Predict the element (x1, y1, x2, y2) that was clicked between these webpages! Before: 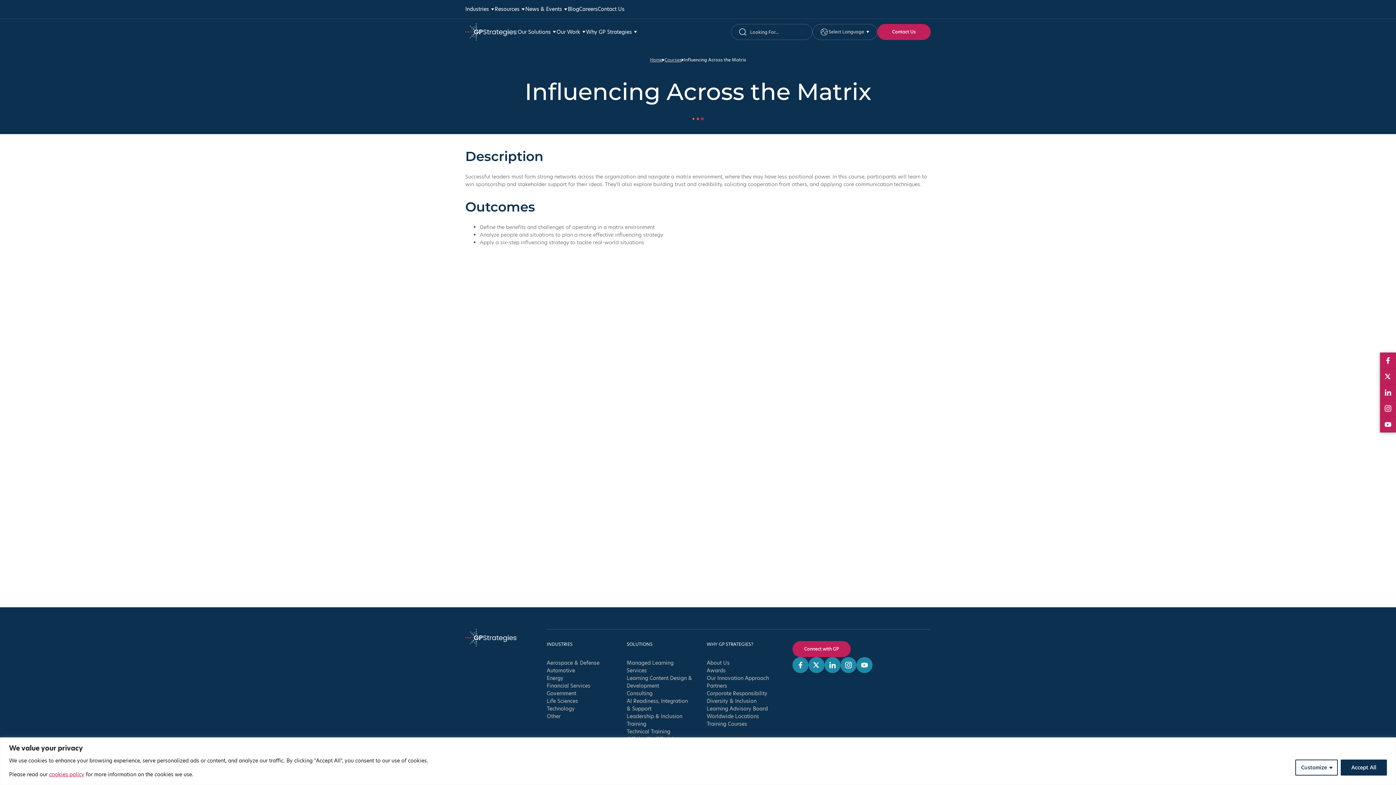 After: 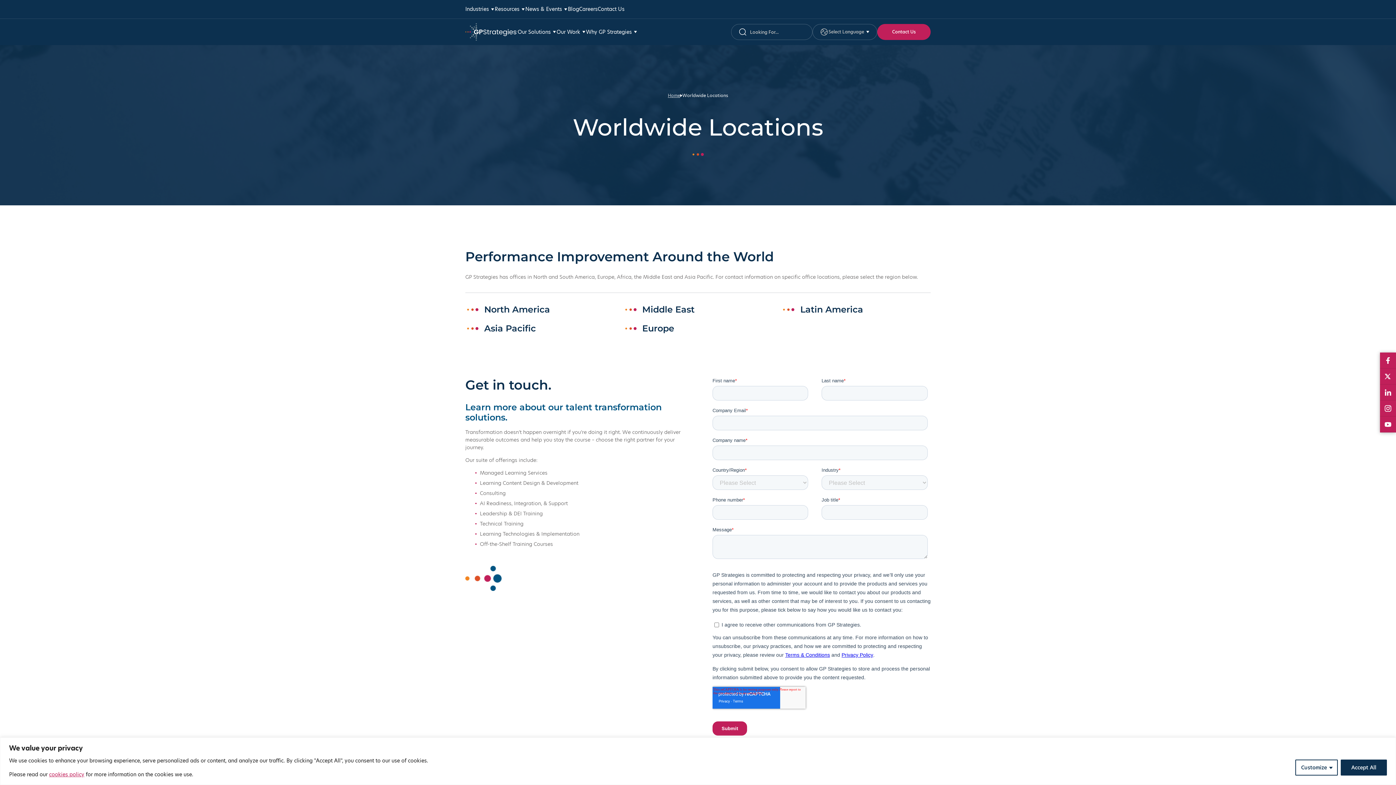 Action: label: Worldwide Locations bbox: (706, 713, 759, 720)